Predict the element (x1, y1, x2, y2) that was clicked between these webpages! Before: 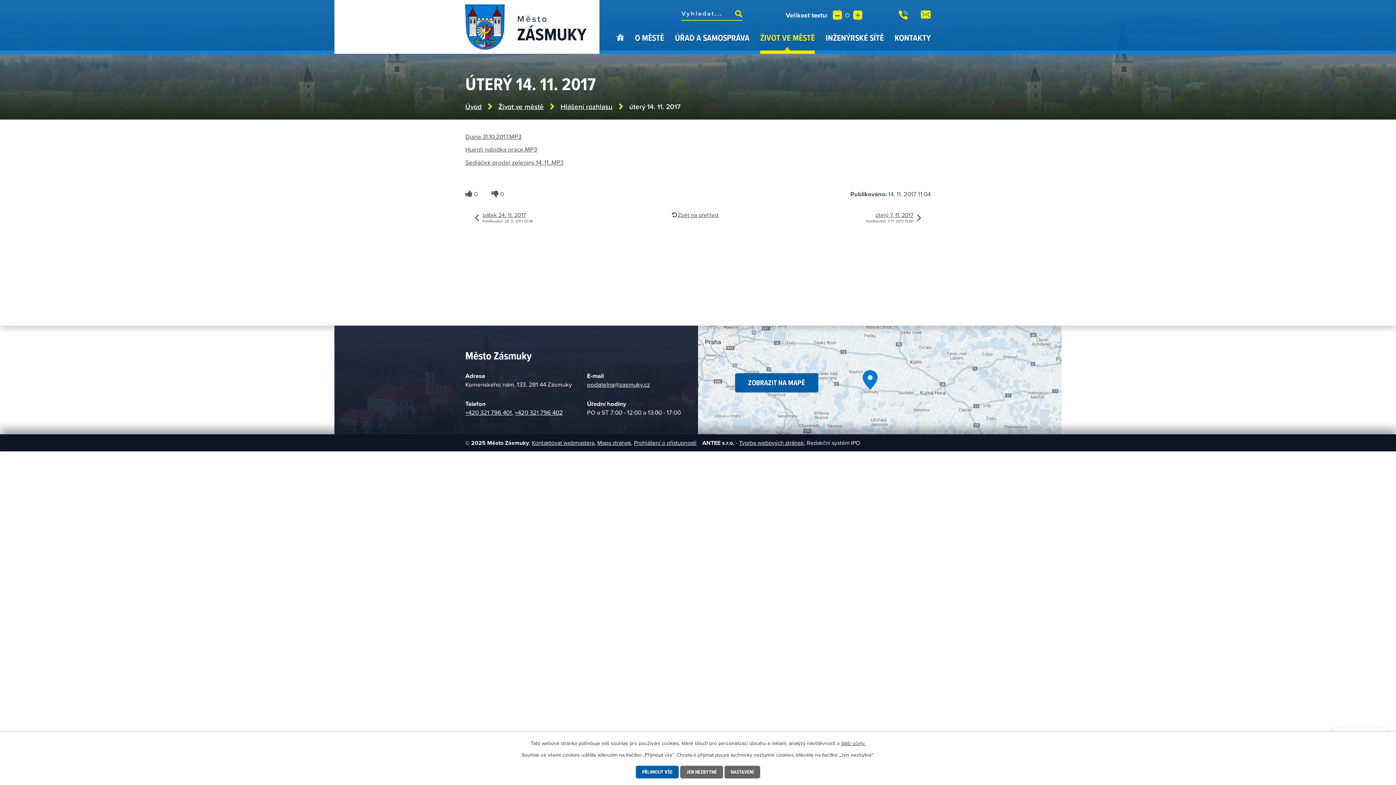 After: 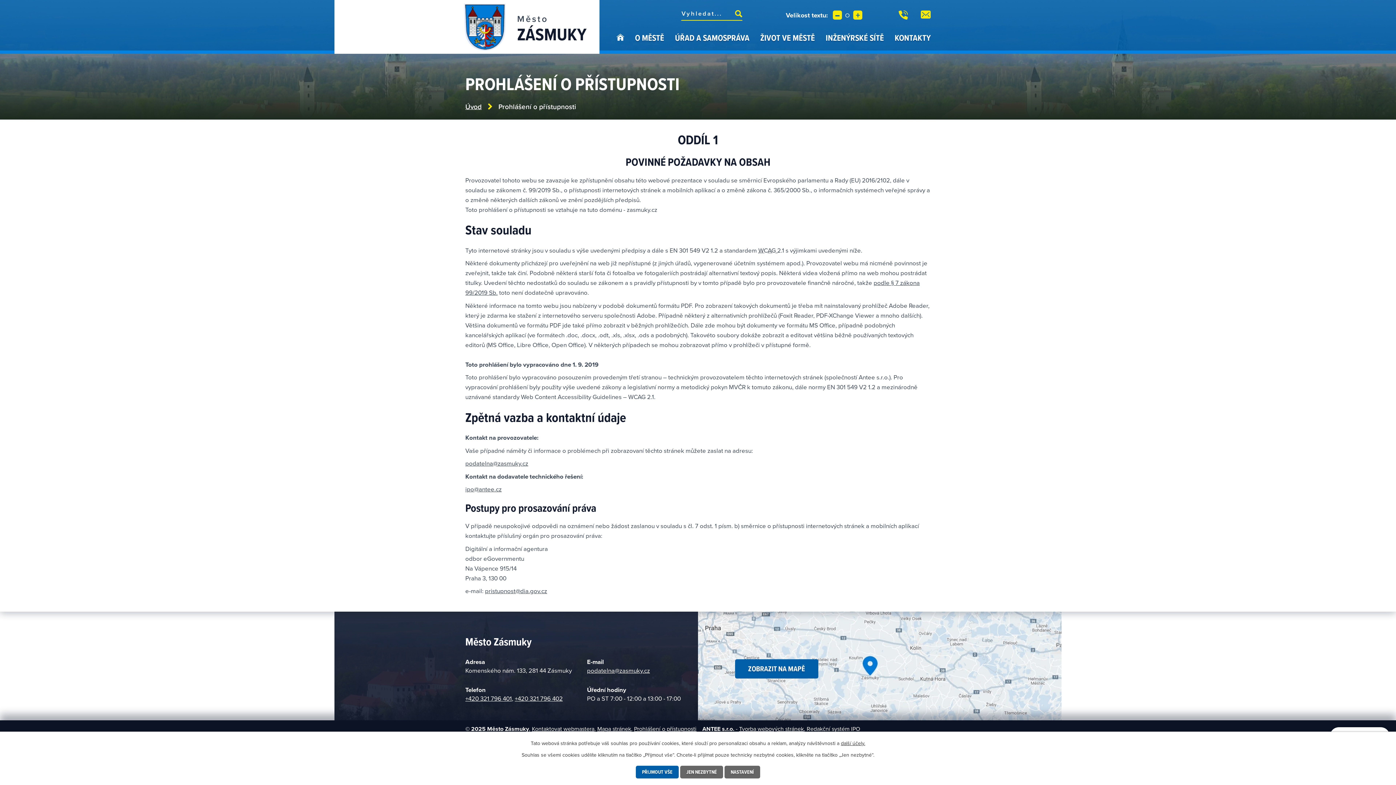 Action: bbox: (634, 438, 696, 446) label: Prohlášení o přístupnosti